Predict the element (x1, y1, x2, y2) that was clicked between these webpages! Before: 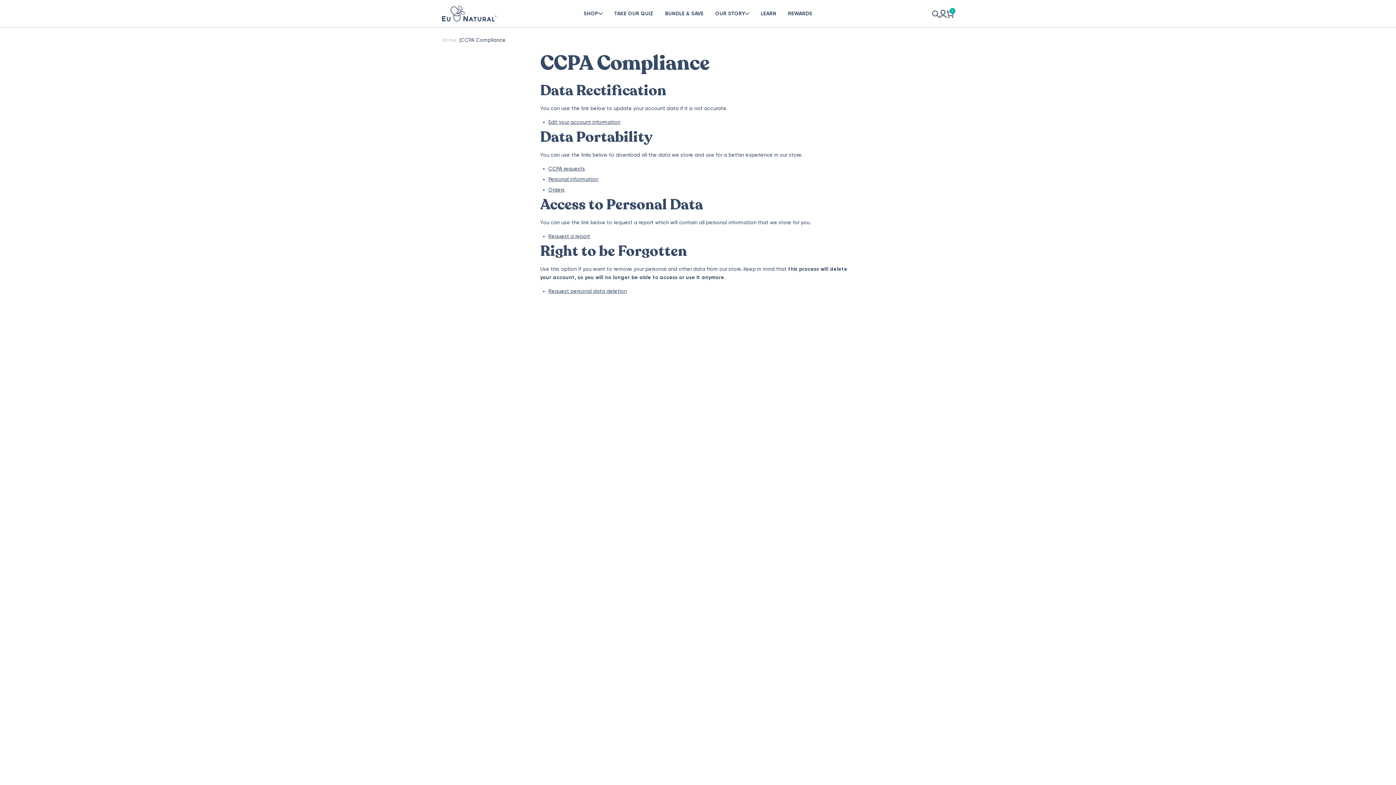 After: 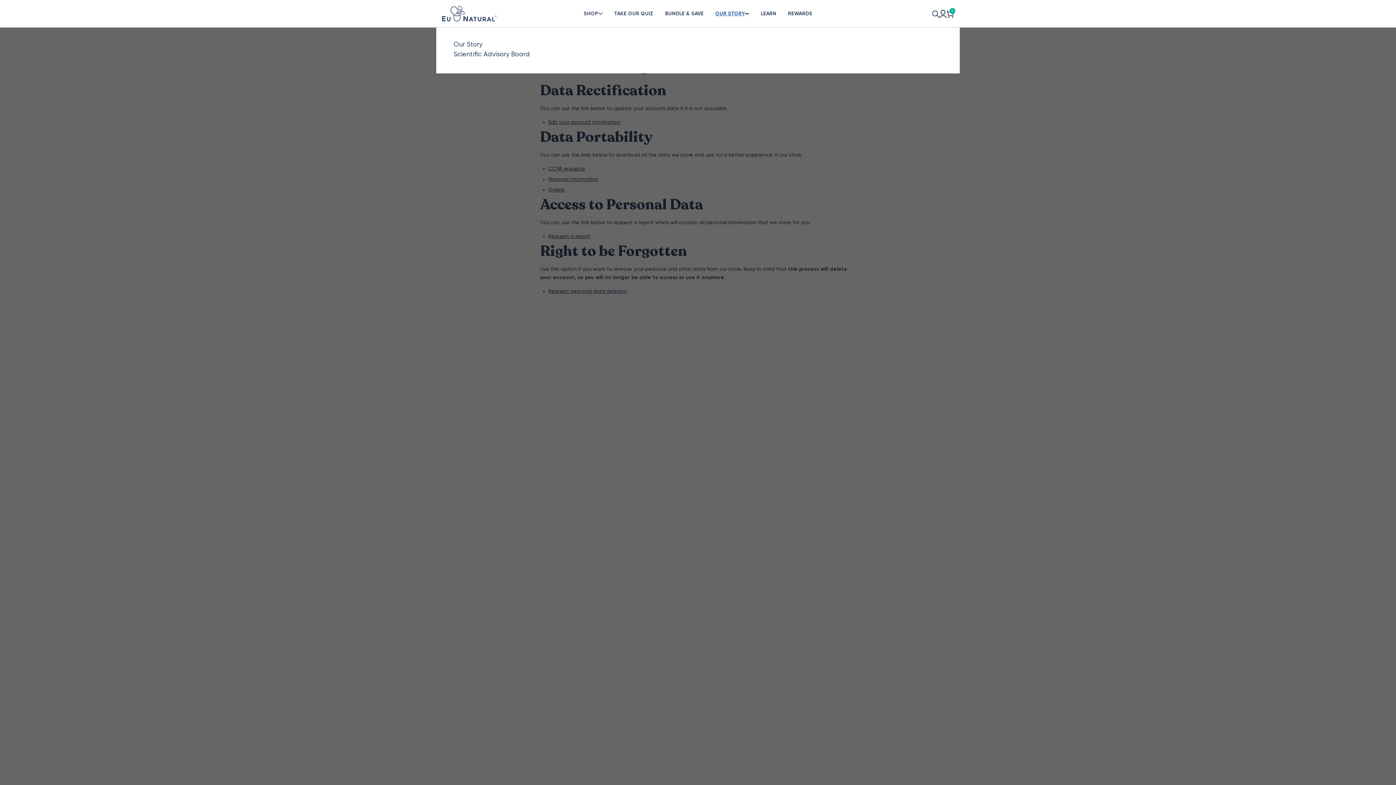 Action: label: OUR STORY bbox: (715, 9, 749, 17)